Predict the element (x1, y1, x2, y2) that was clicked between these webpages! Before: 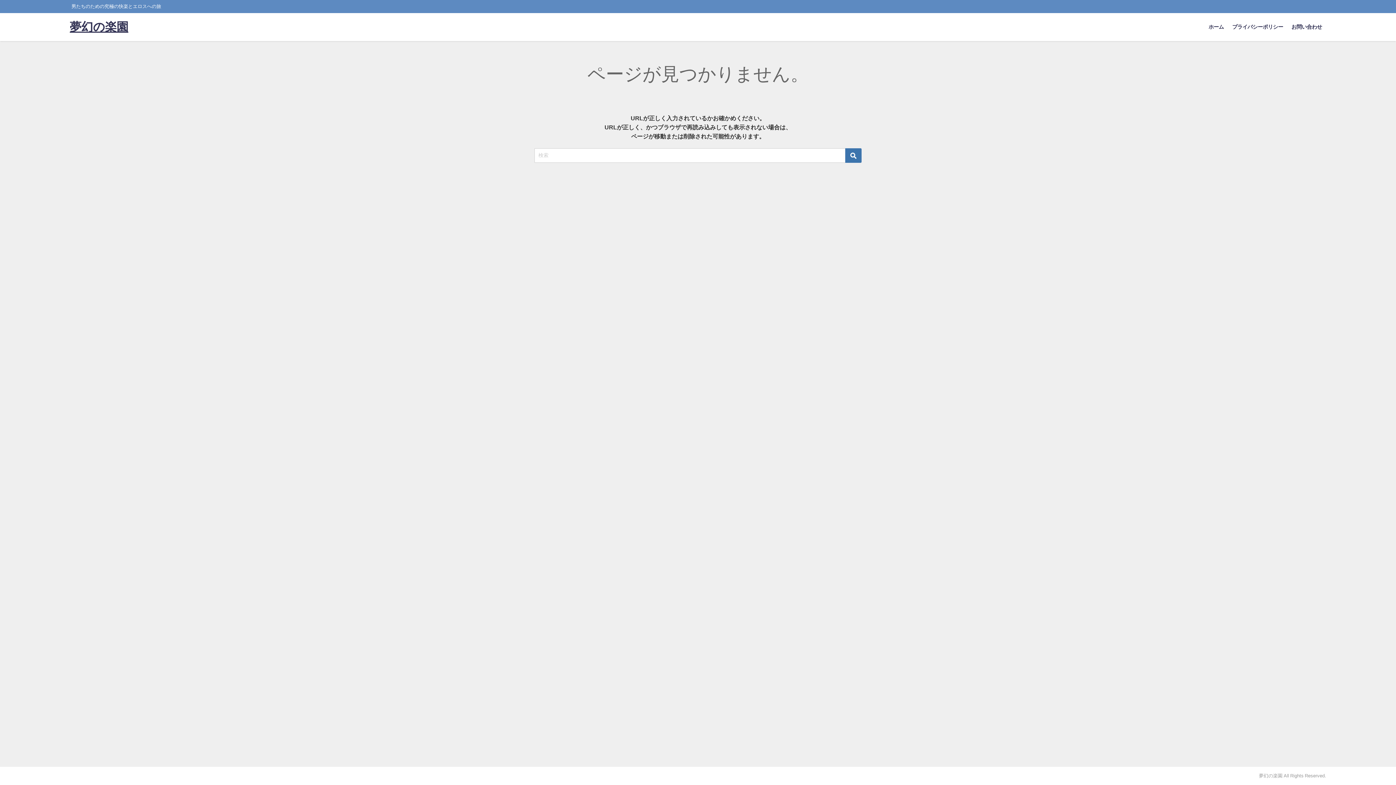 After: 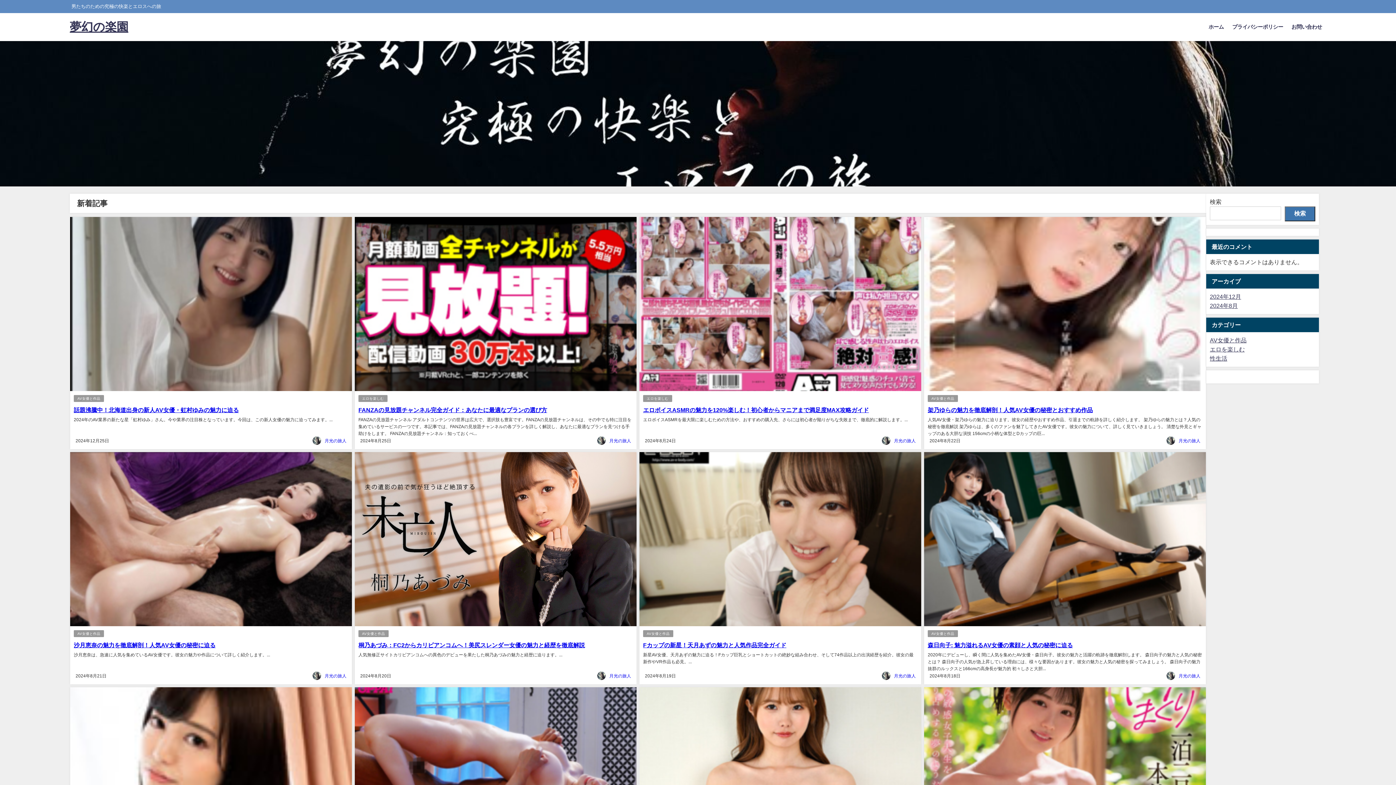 Action: label: ホーム bbox: (1204, 16, 1228, 37)